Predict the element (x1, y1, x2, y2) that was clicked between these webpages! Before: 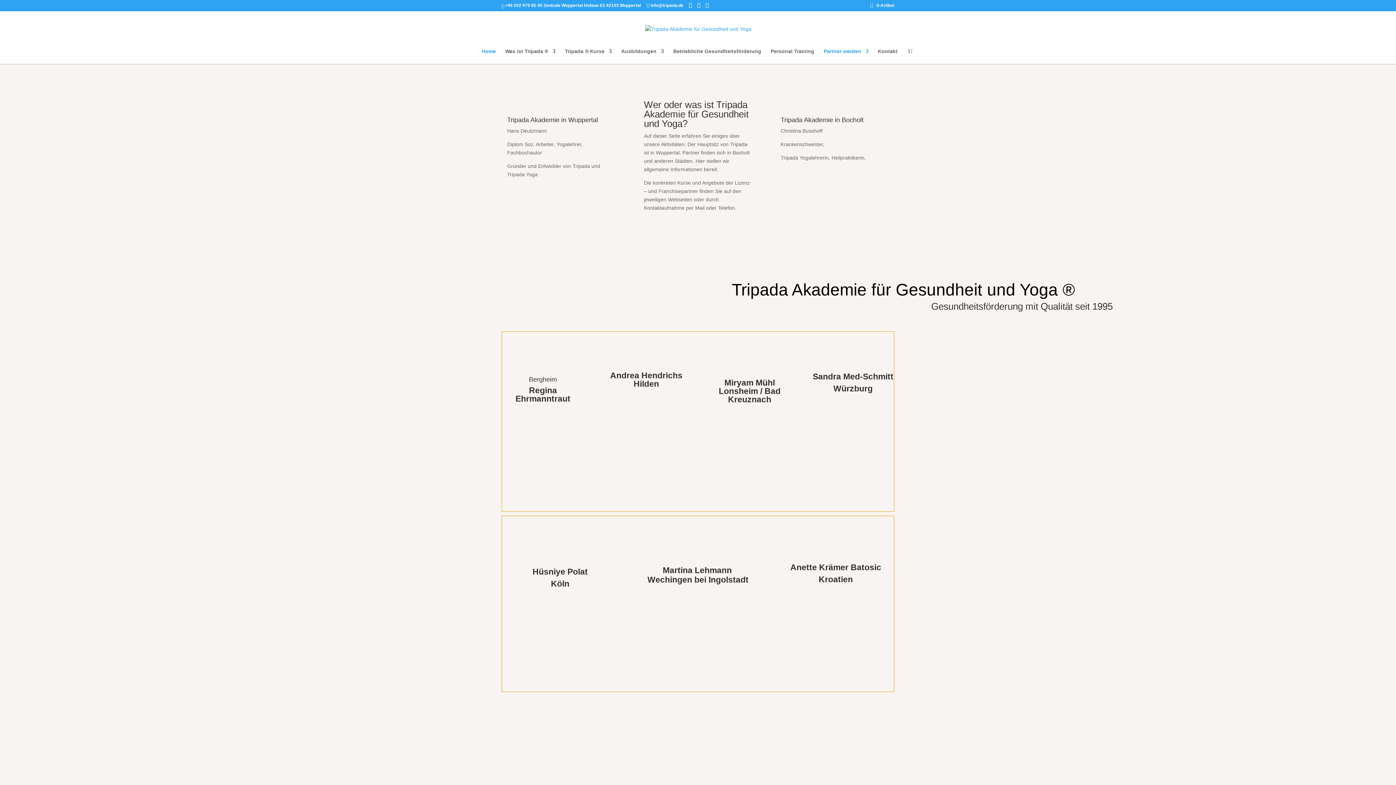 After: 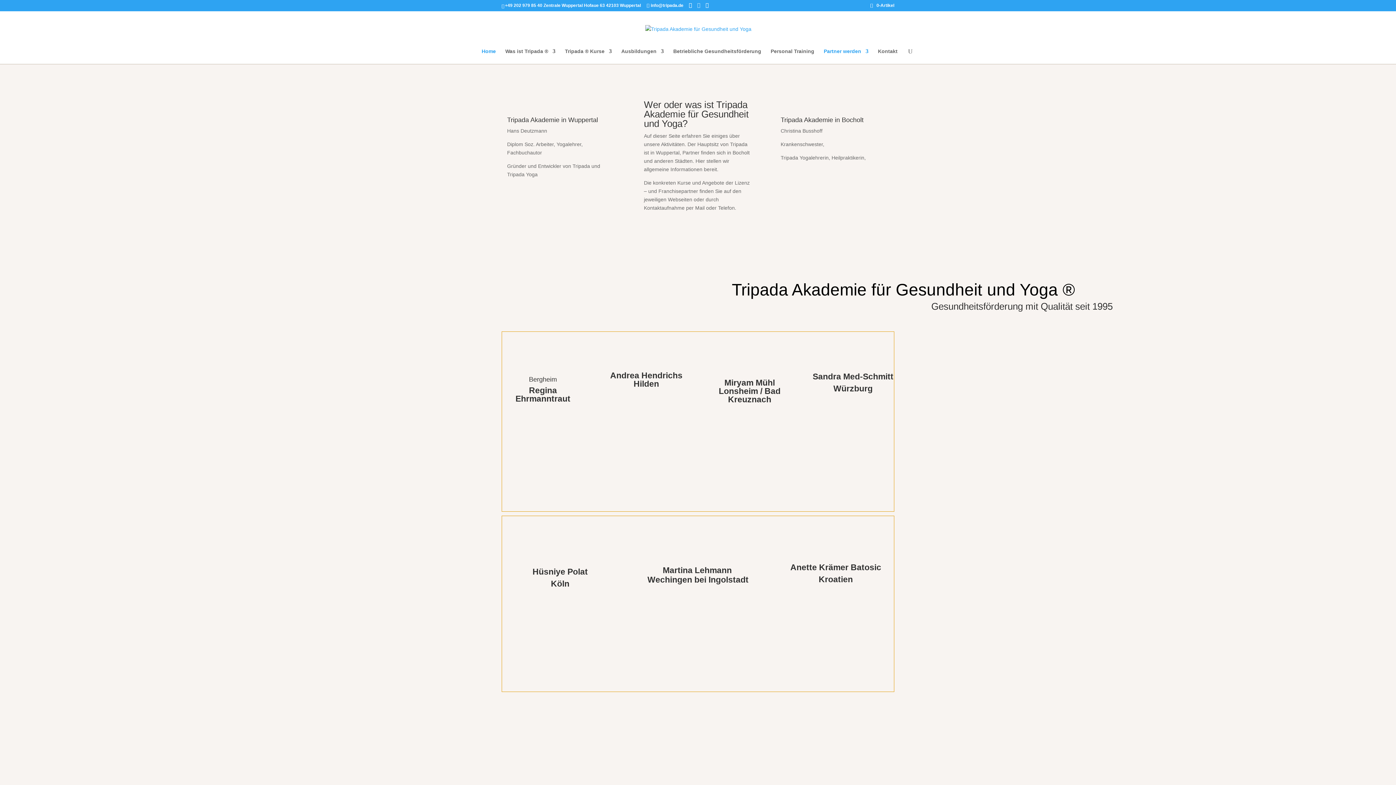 Action: bbox: (697, 2, 700, 8)